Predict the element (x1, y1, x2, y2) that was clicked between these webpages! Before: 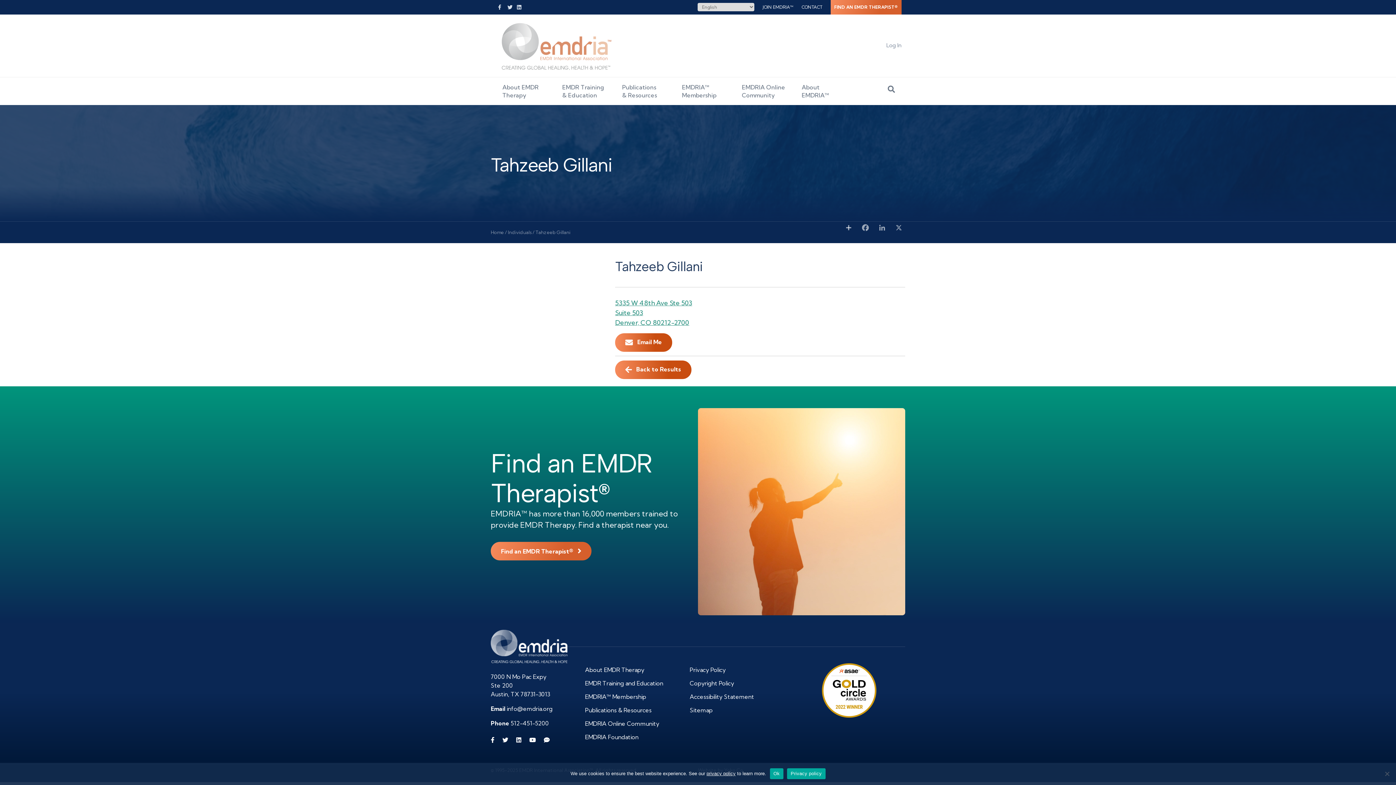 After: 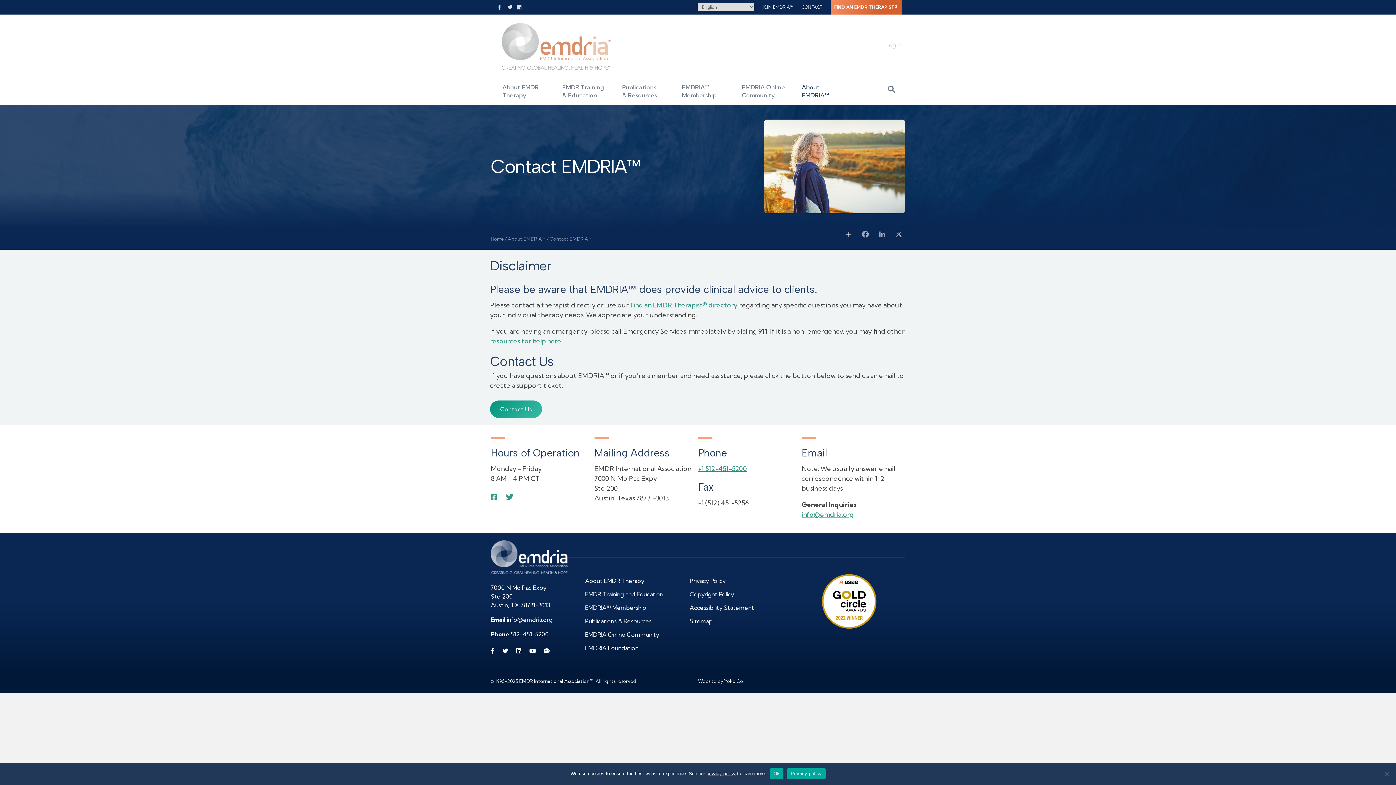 Action: label: CONTACT bbox: (798, 0, 826, 14)